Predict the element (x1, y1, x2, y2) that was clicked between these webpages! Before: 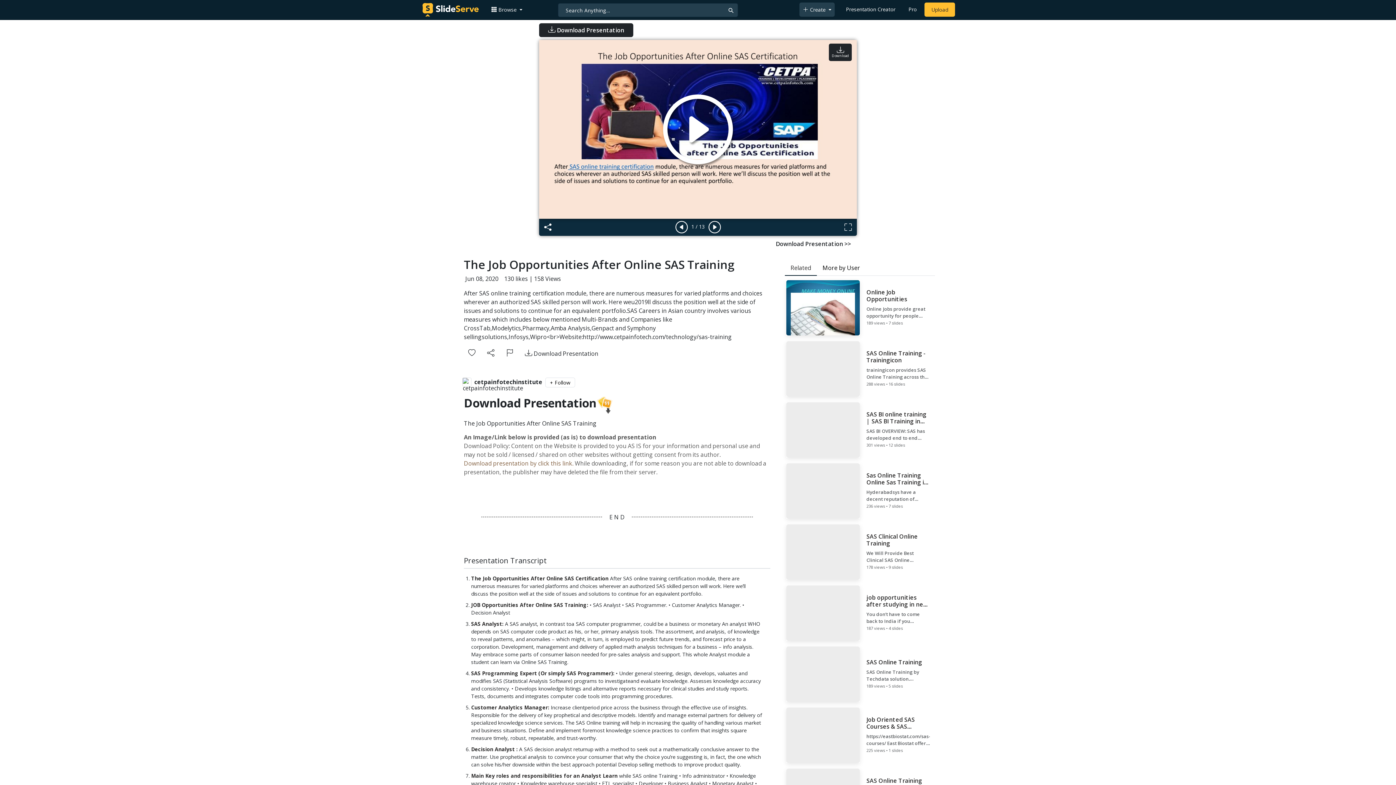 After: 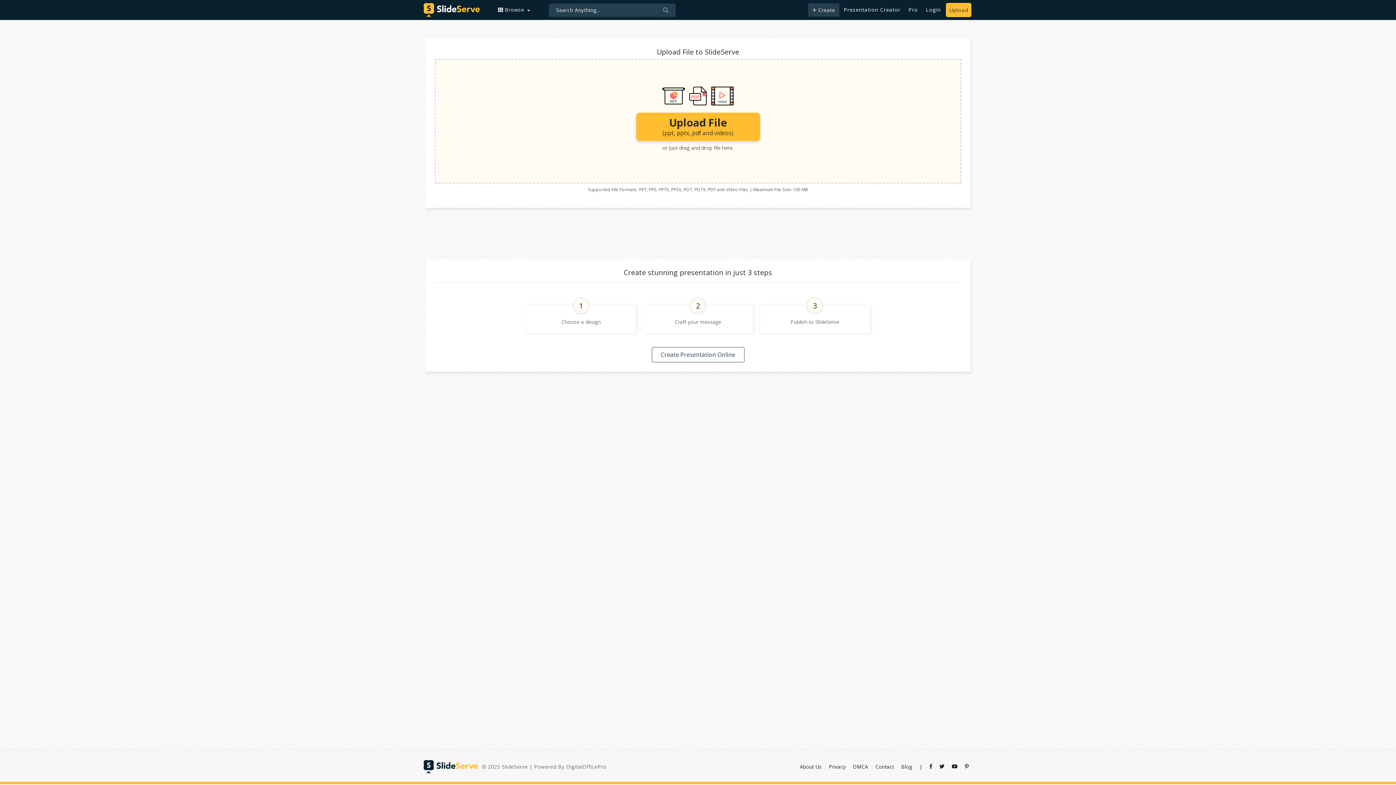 Action: bbox: (928, 3, 951, 16) label: Upload content to SlideServe